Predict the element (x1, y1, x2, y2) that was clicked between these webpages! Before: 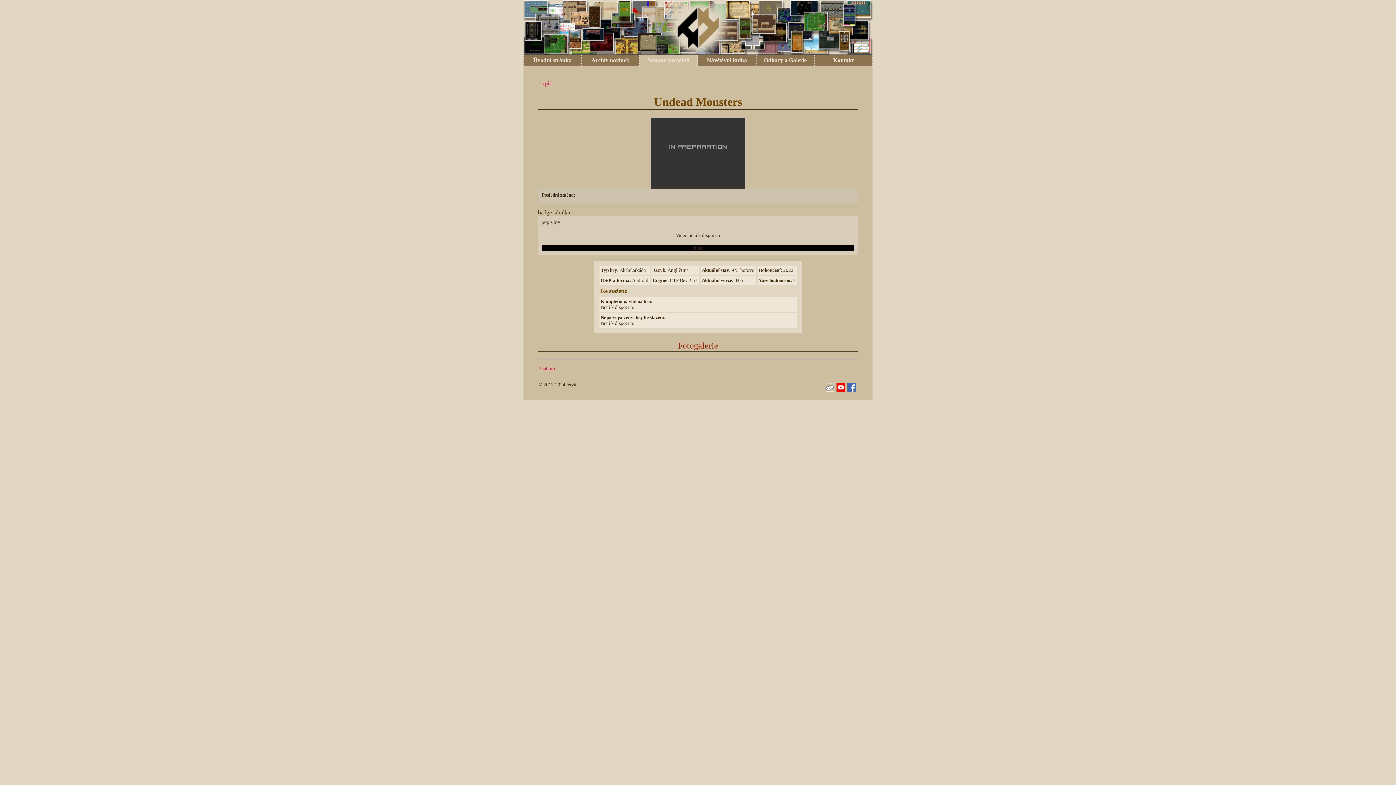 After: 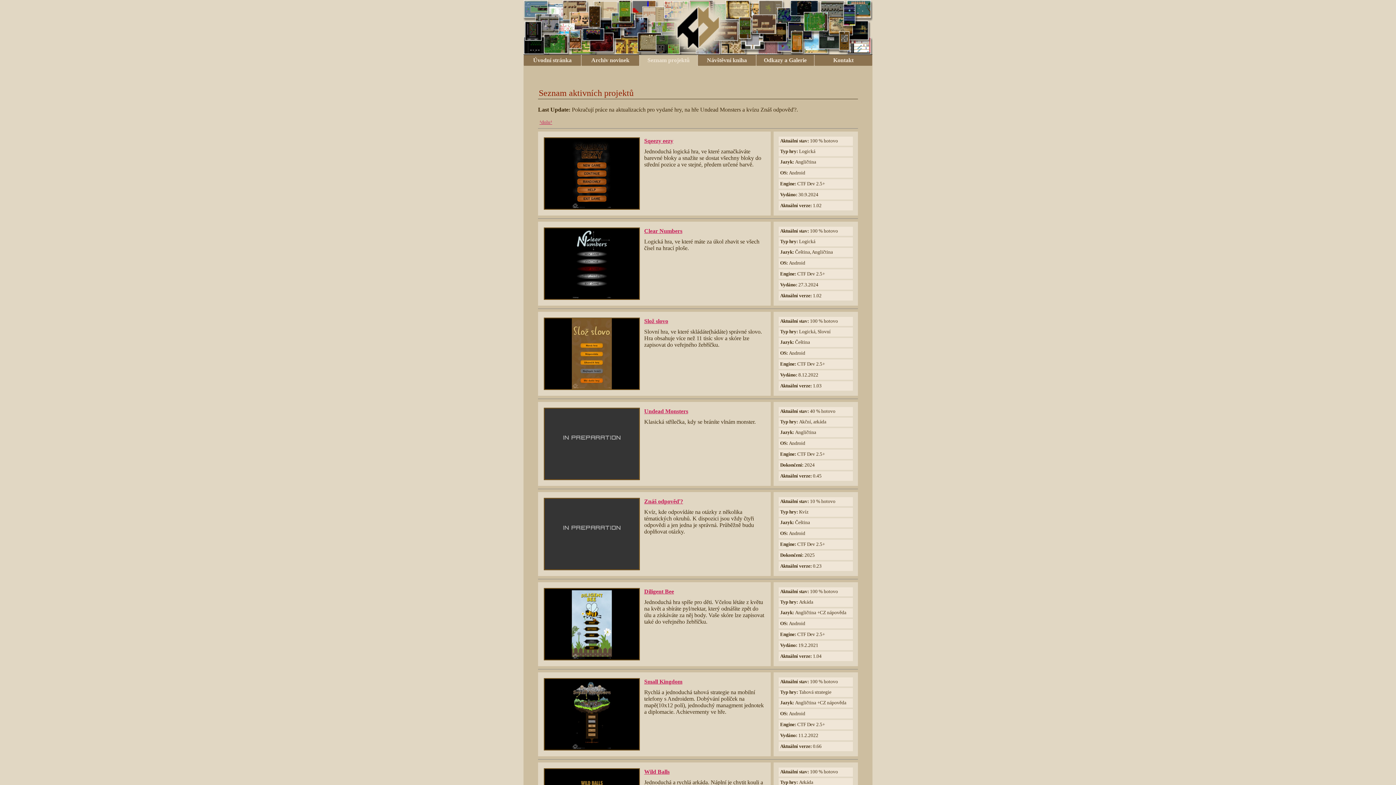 Action: label: zpět bbox: (542, 80, 552, 86)